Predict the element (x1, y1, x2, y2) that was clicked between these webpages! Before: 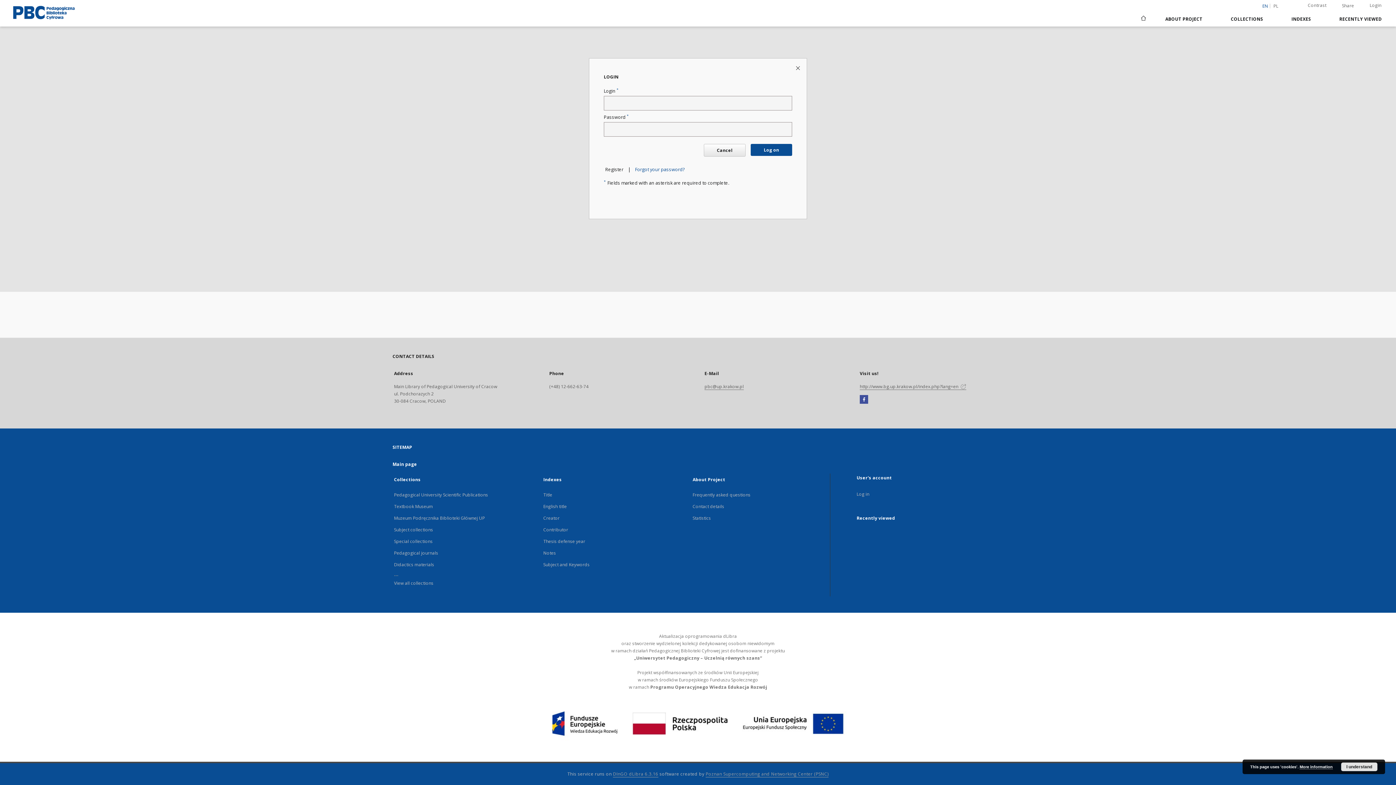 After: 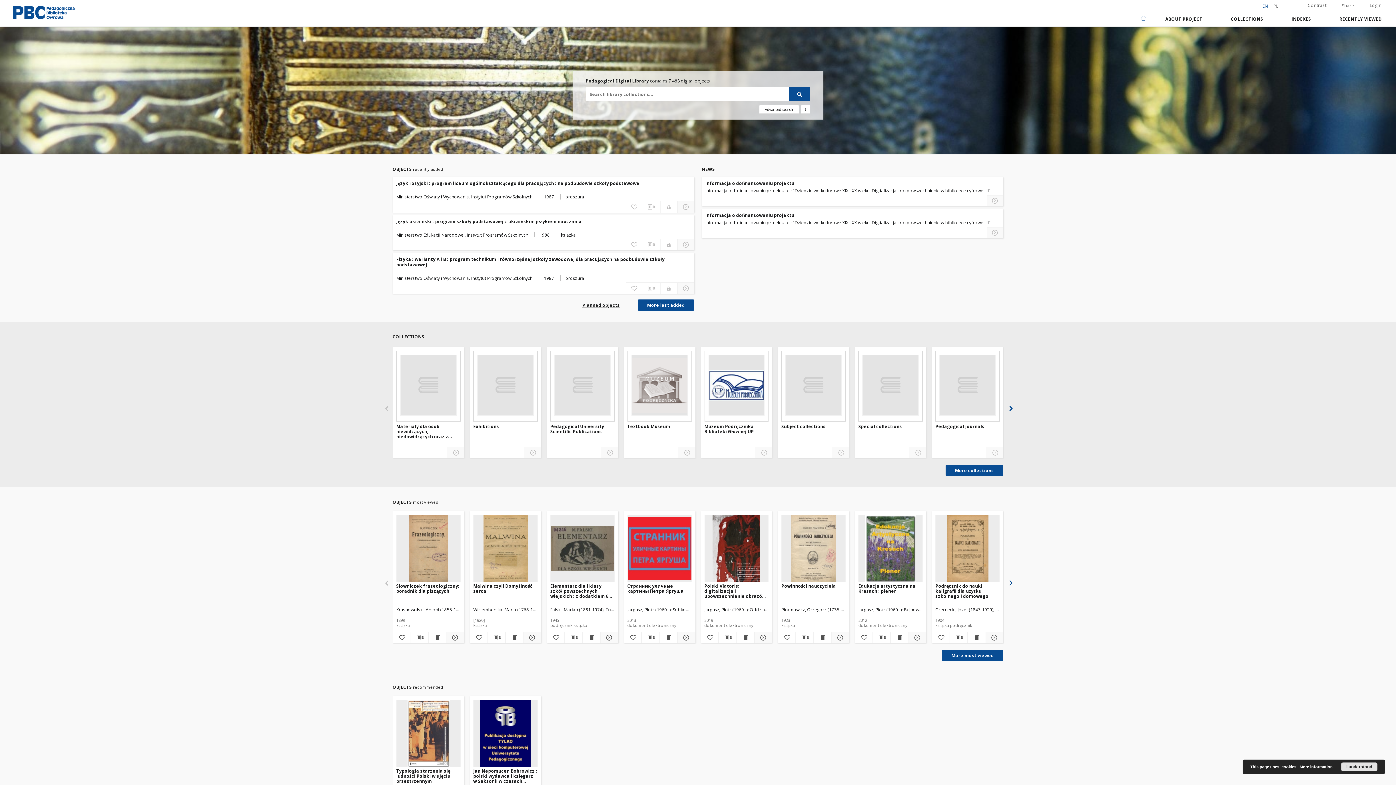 Action: bbox: (12, 5, 75, 20)